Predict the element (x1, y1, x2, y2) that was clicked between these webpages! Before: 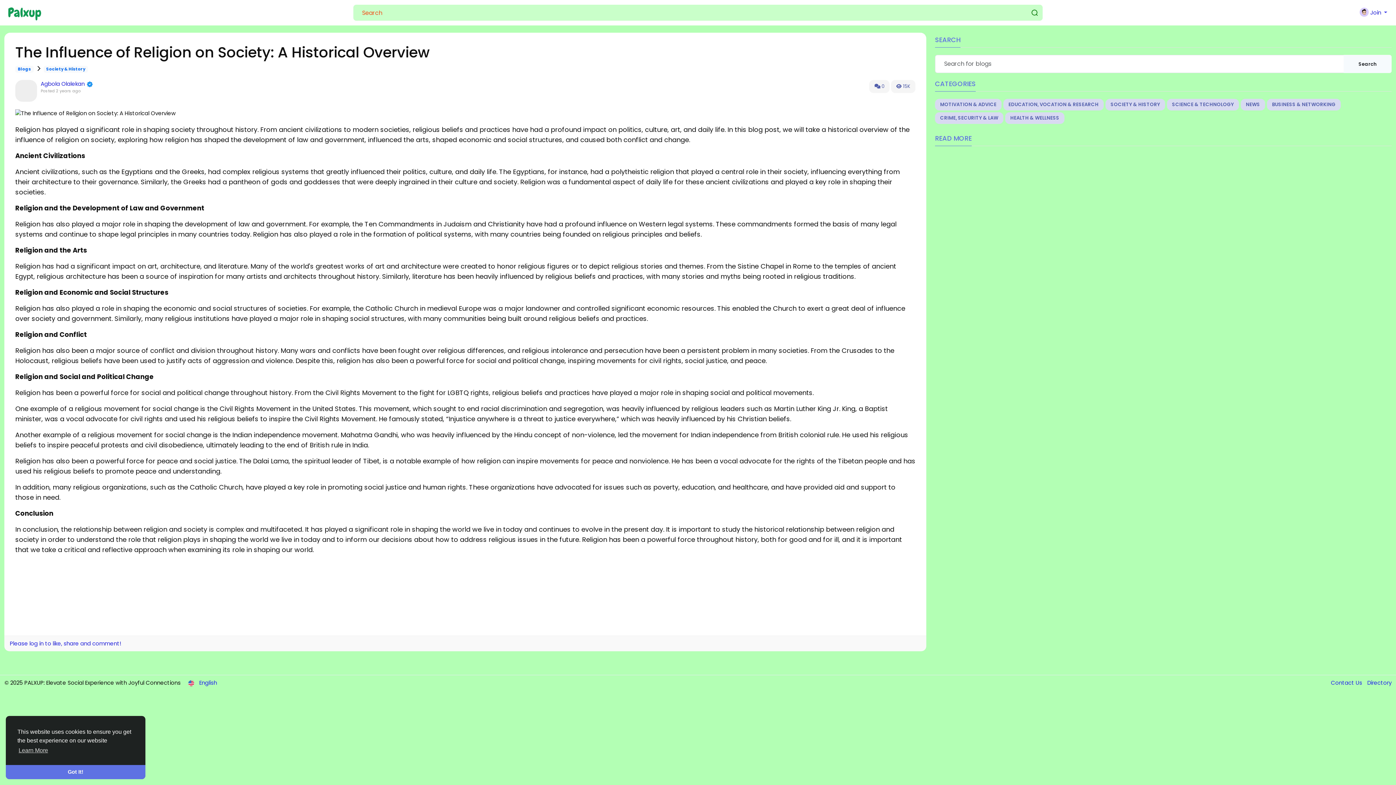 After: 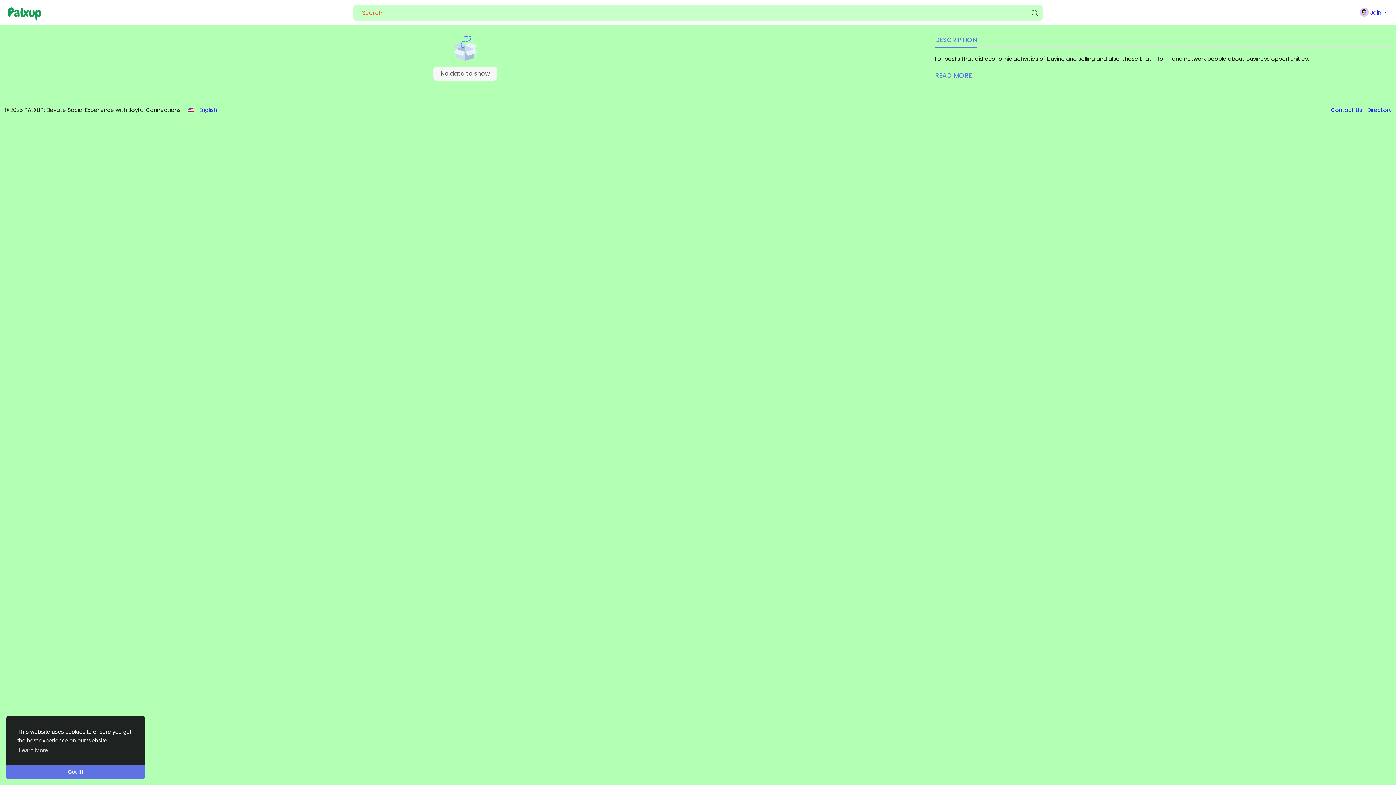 Action: label: BUSINESS & NETWORKING bbox: (1267, 98, 1341, 110)